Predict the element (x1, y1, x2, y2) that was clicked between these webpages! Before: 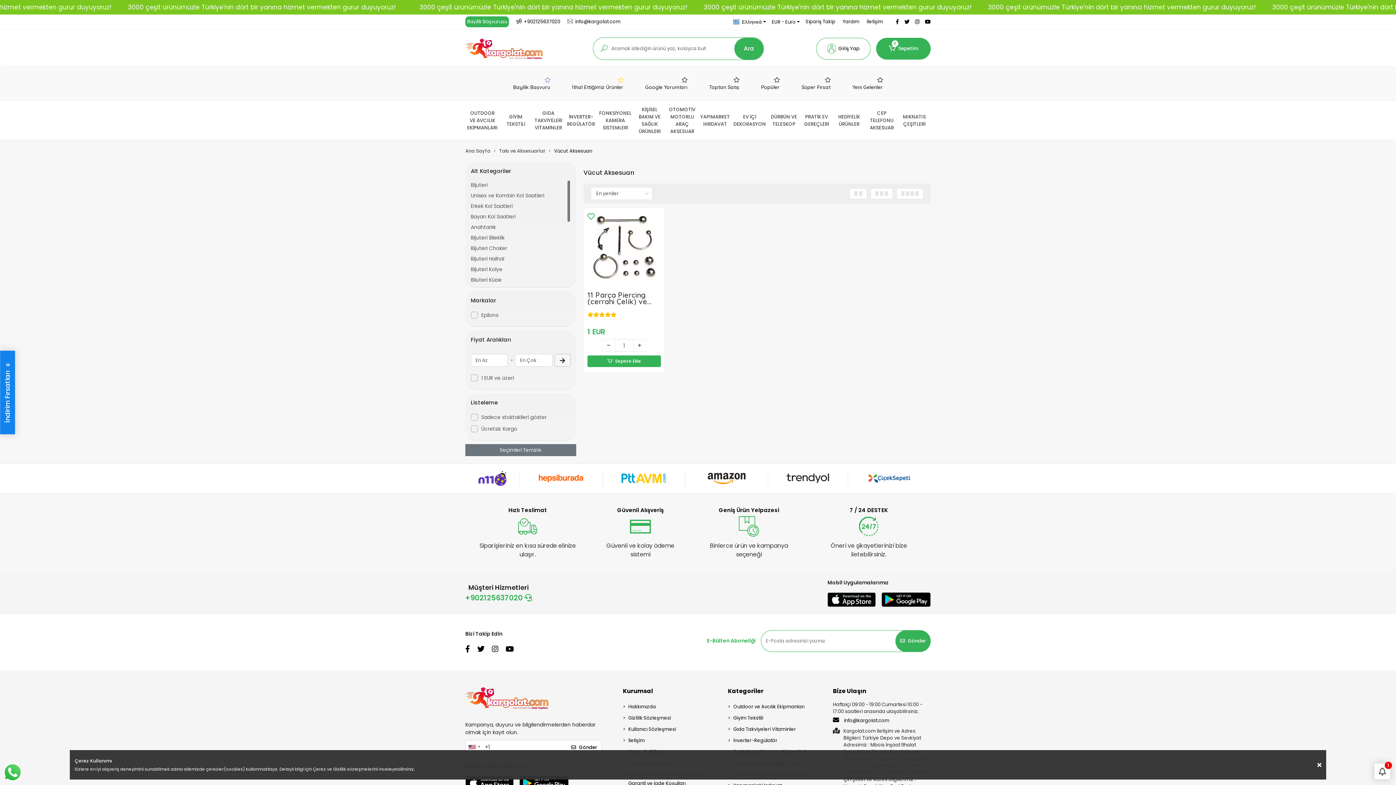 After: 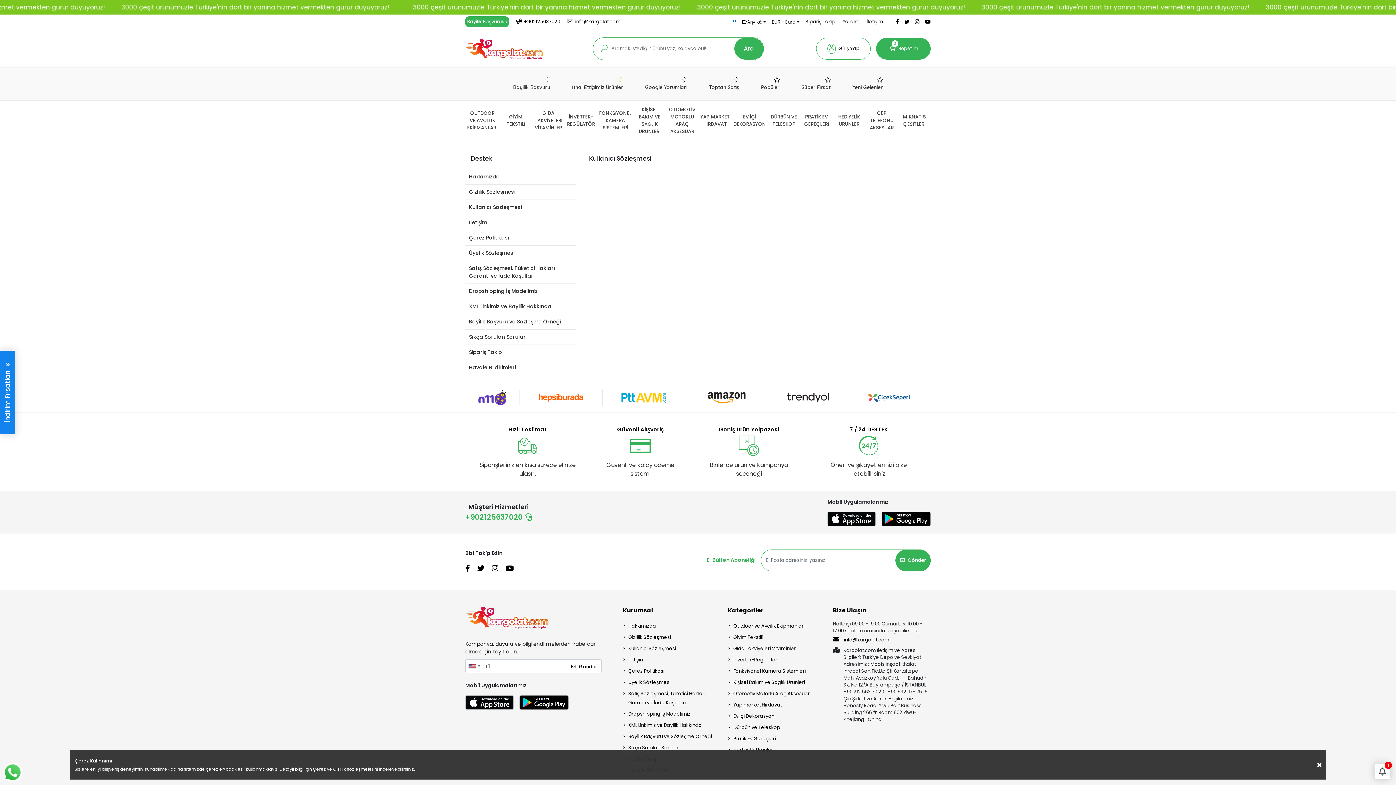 Action: bbox: (623, 725, 720, 734) label: Kullanıcı Sözleşmesi